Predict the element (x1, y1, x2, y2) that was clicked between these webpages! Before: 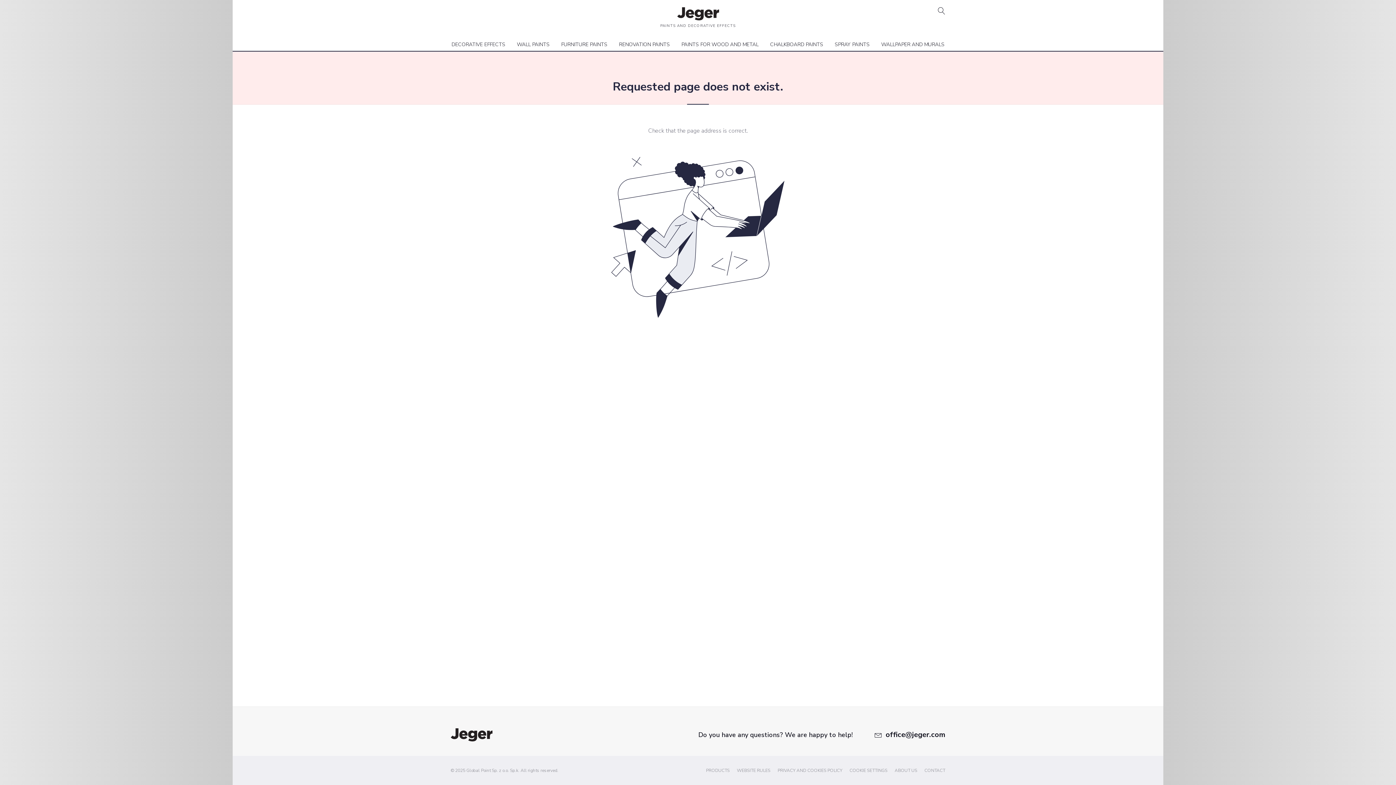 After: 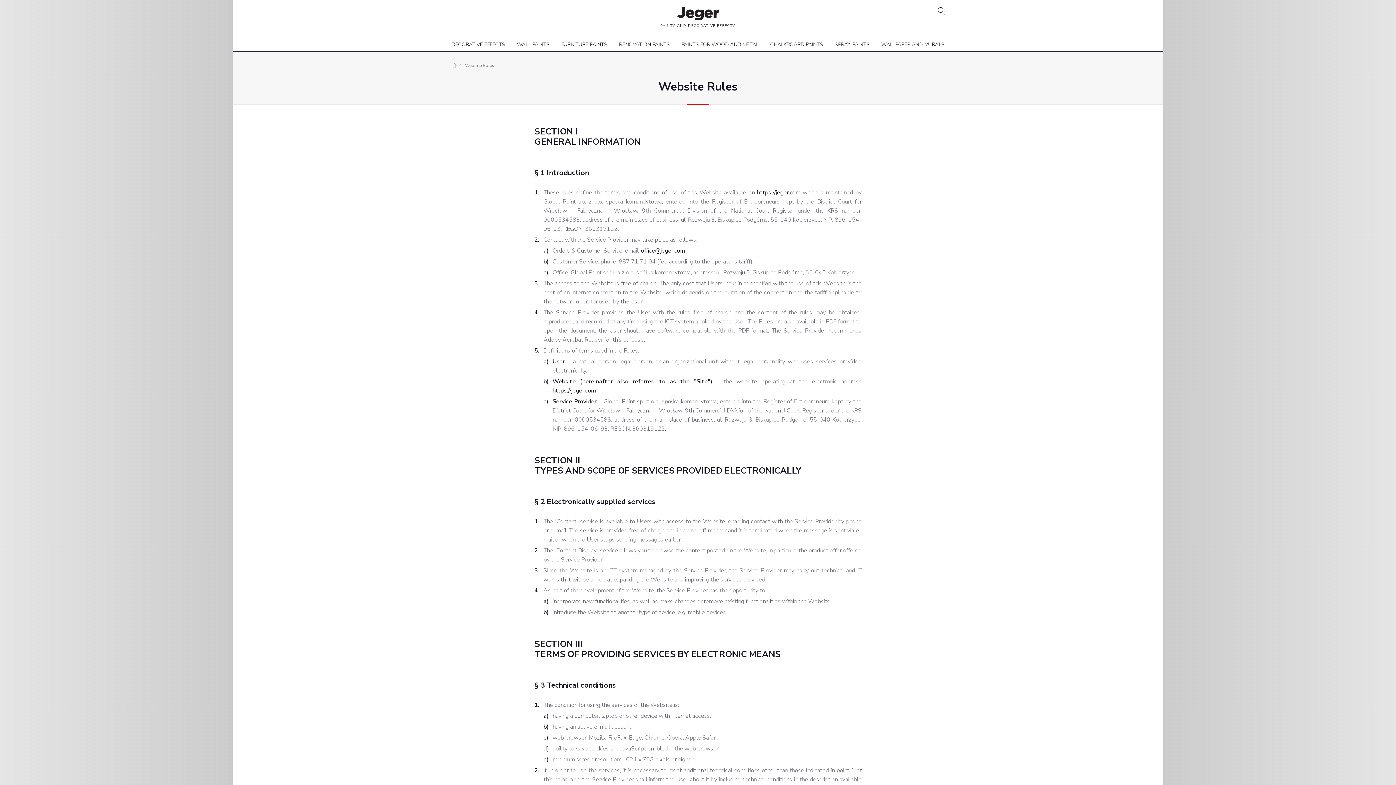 Action: label: WEBSITE RULES bbox: (737, 768, 770, 773)